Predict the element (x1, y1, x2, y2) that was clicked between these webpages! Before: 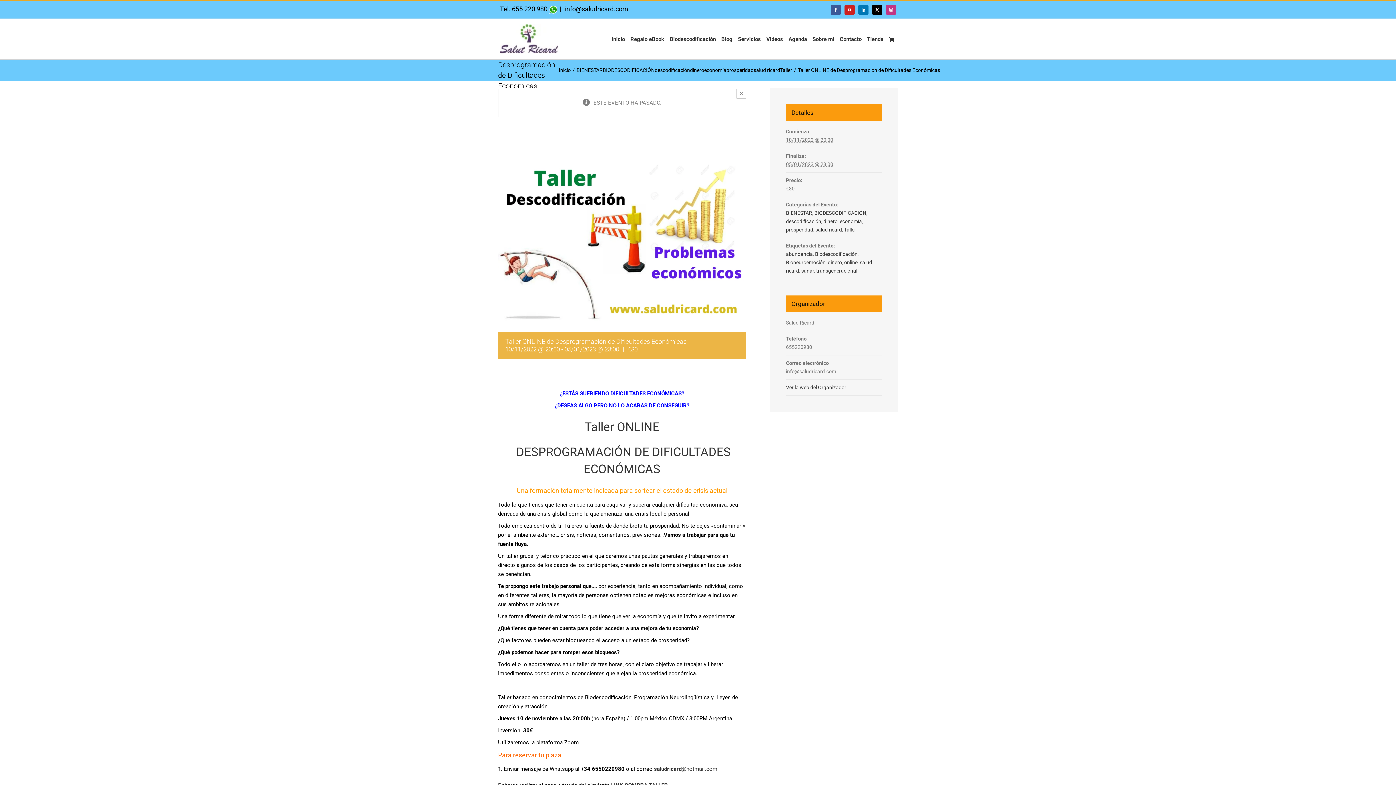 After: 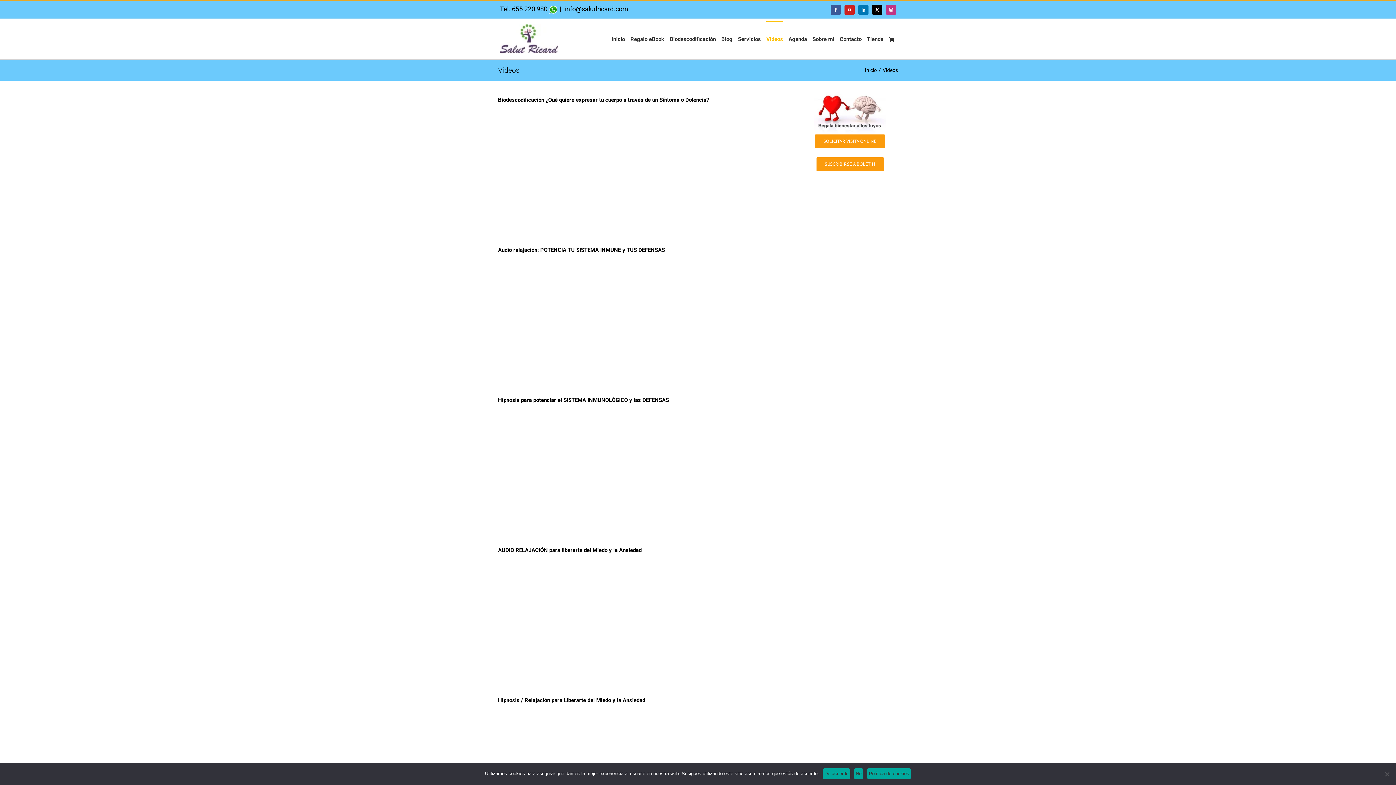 Action: label: Videos bbox: (766, 20, 783, 57)